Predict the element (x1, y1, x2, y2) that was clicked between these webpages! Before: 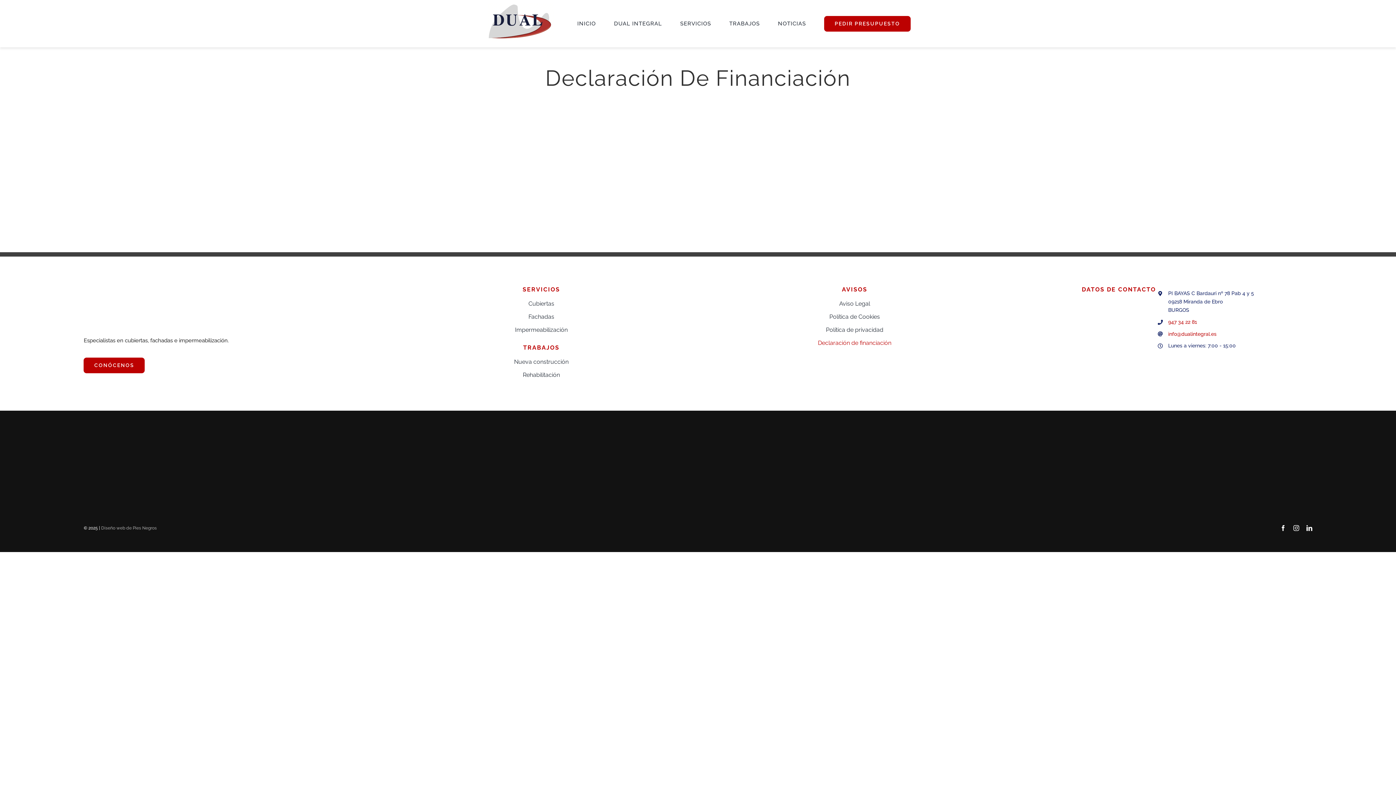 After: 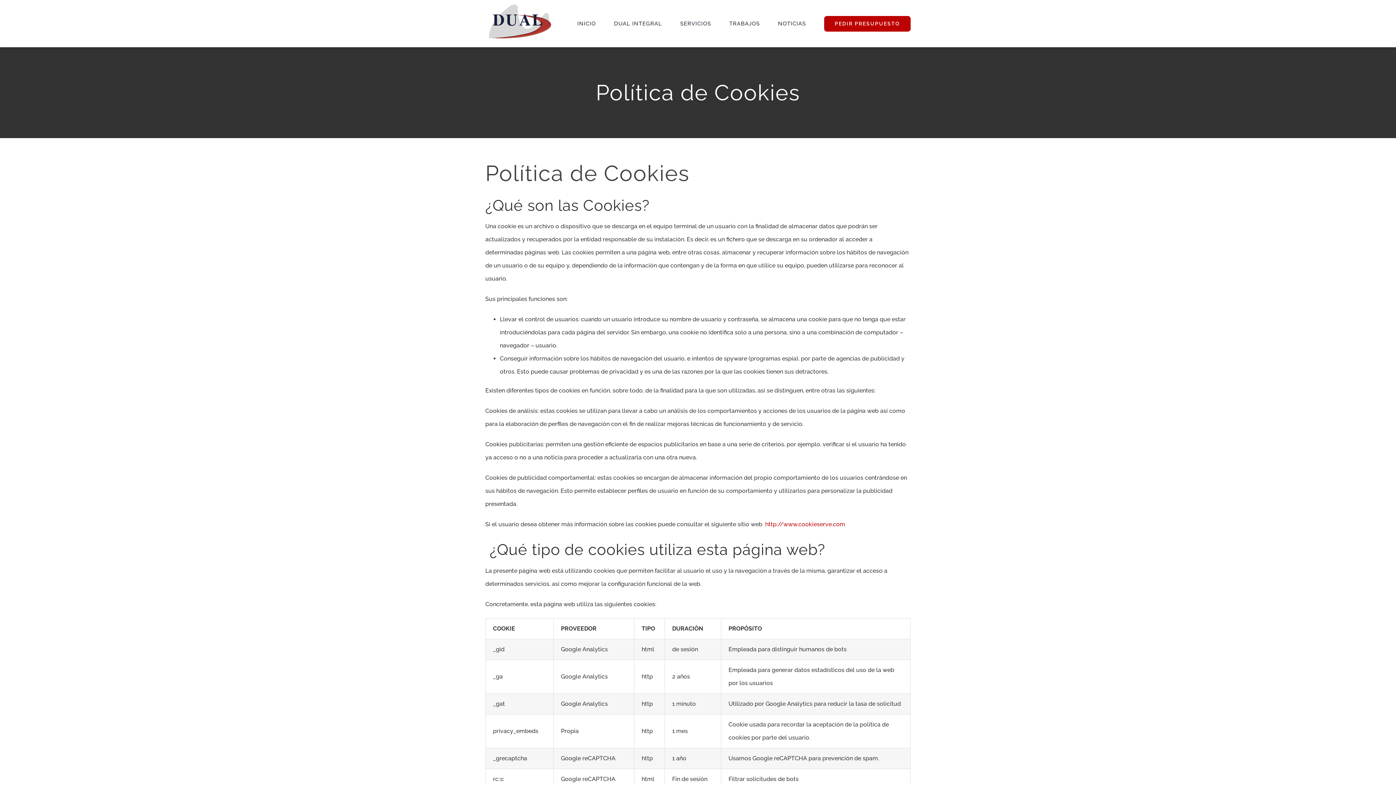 Action: label: Política de Cookies bbox: (710, 310, 999, 323)